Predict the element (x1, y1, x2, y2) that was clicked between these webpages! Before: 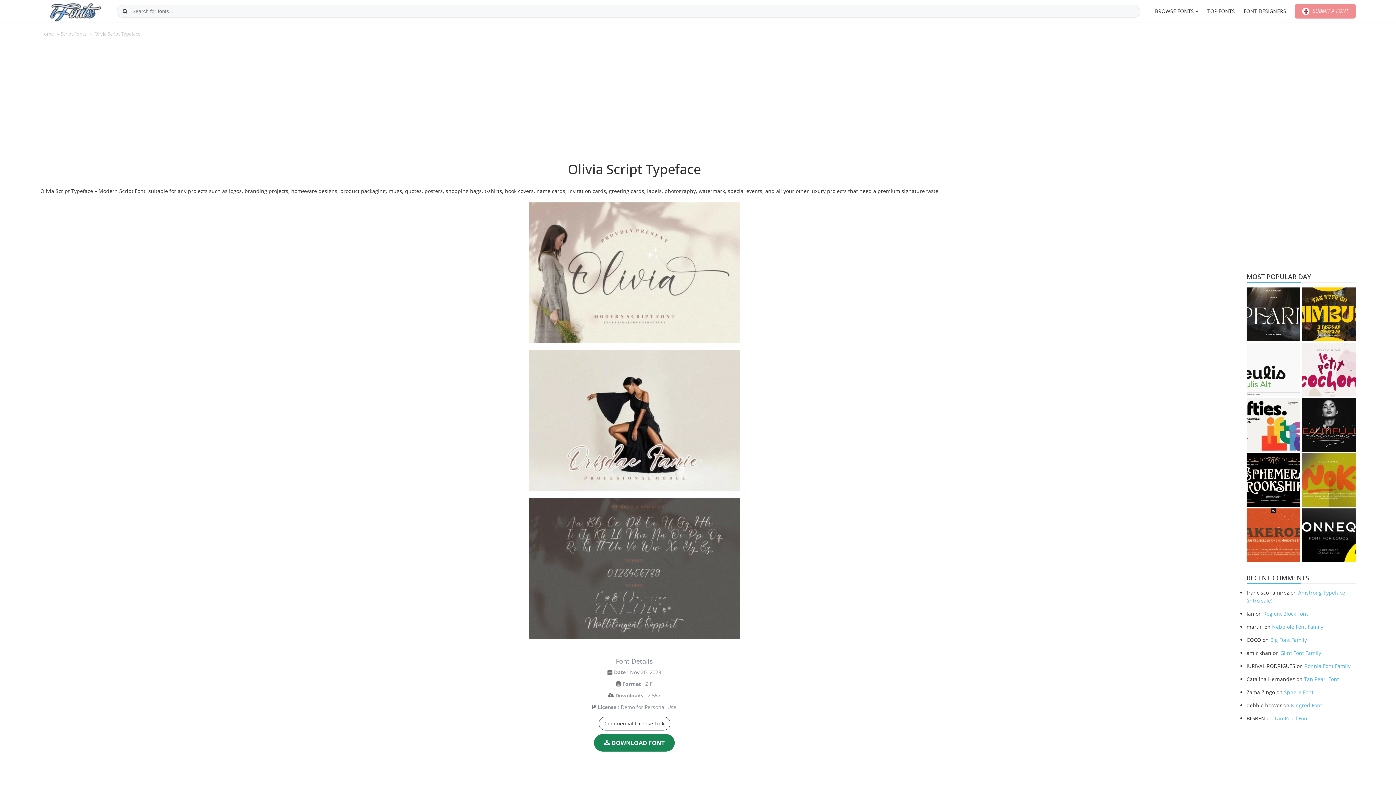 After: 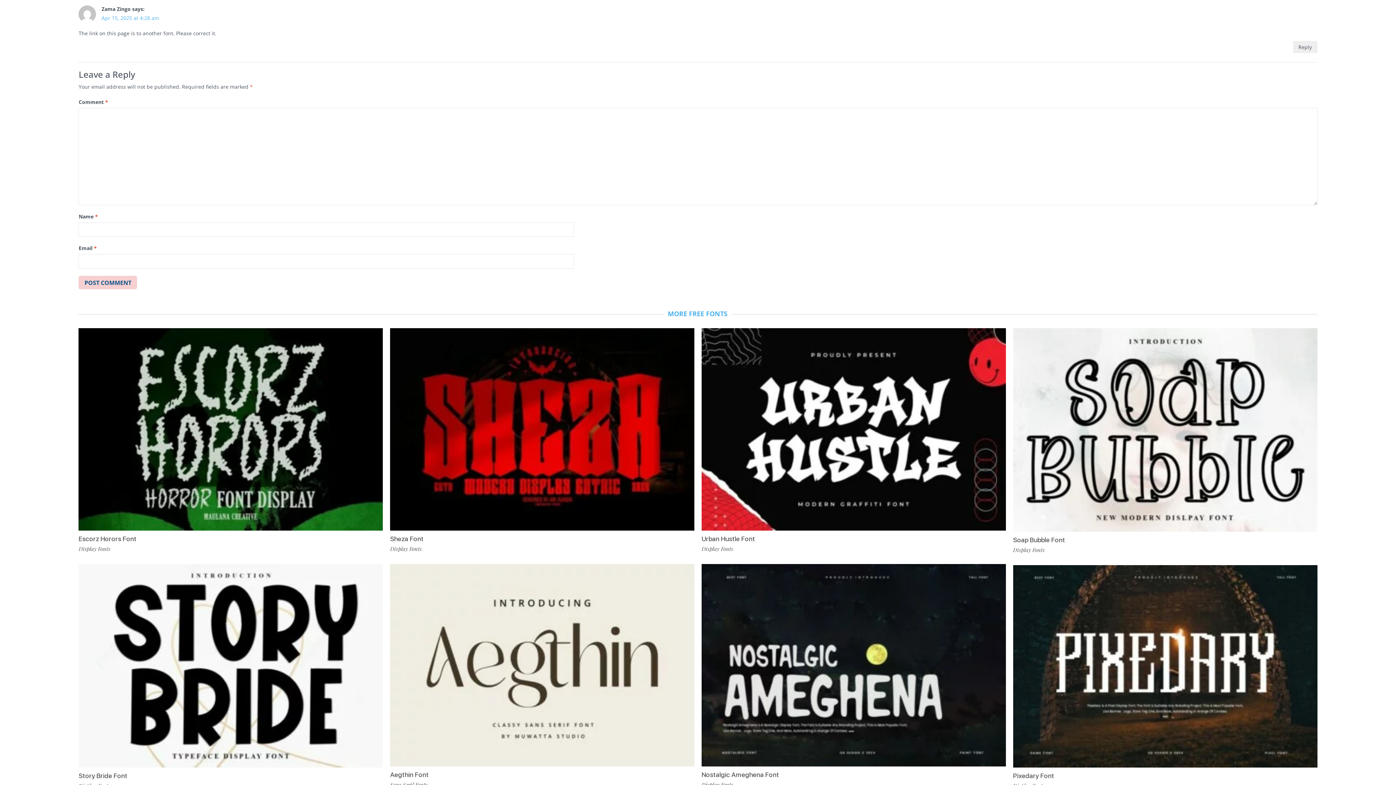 Action: label: Sphere Font bbox: (1284, 689, 1313, 696)